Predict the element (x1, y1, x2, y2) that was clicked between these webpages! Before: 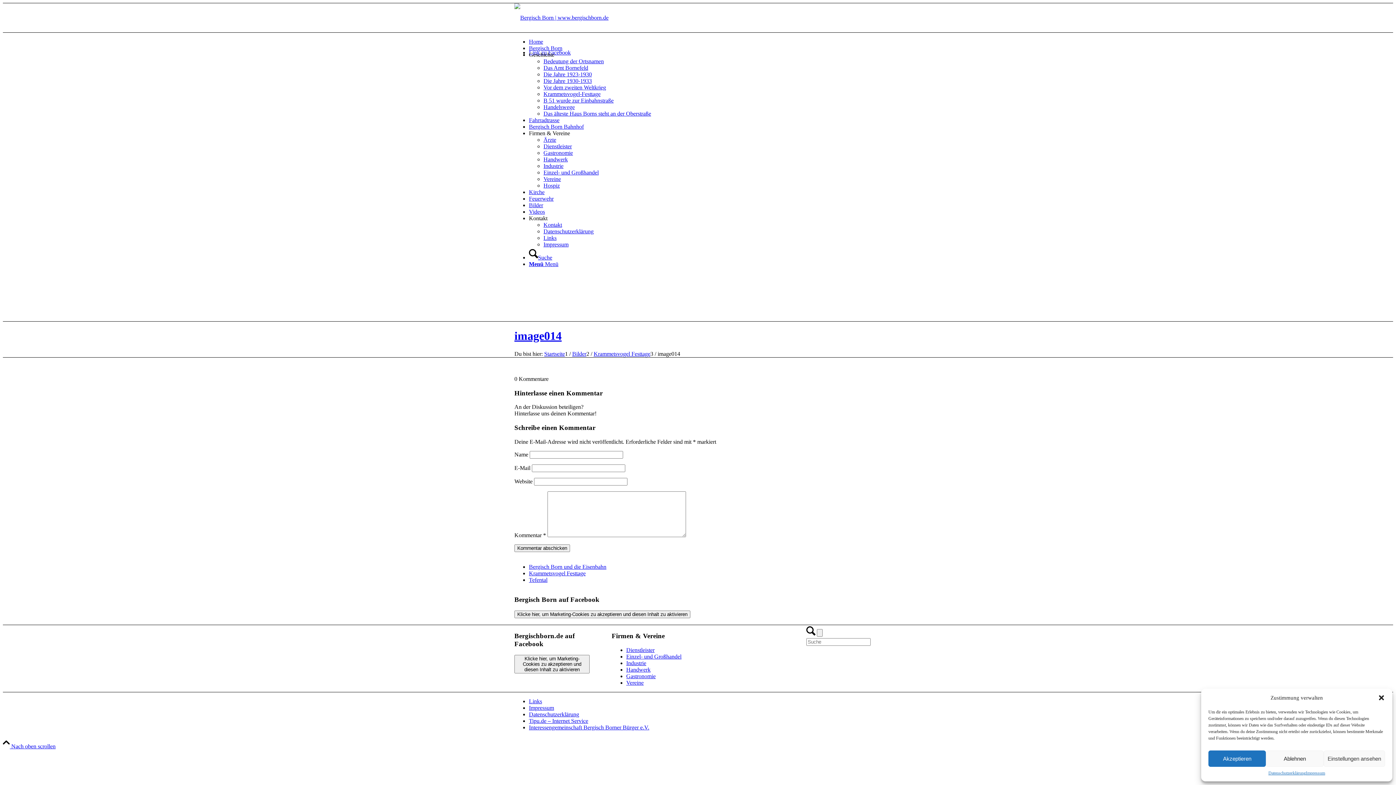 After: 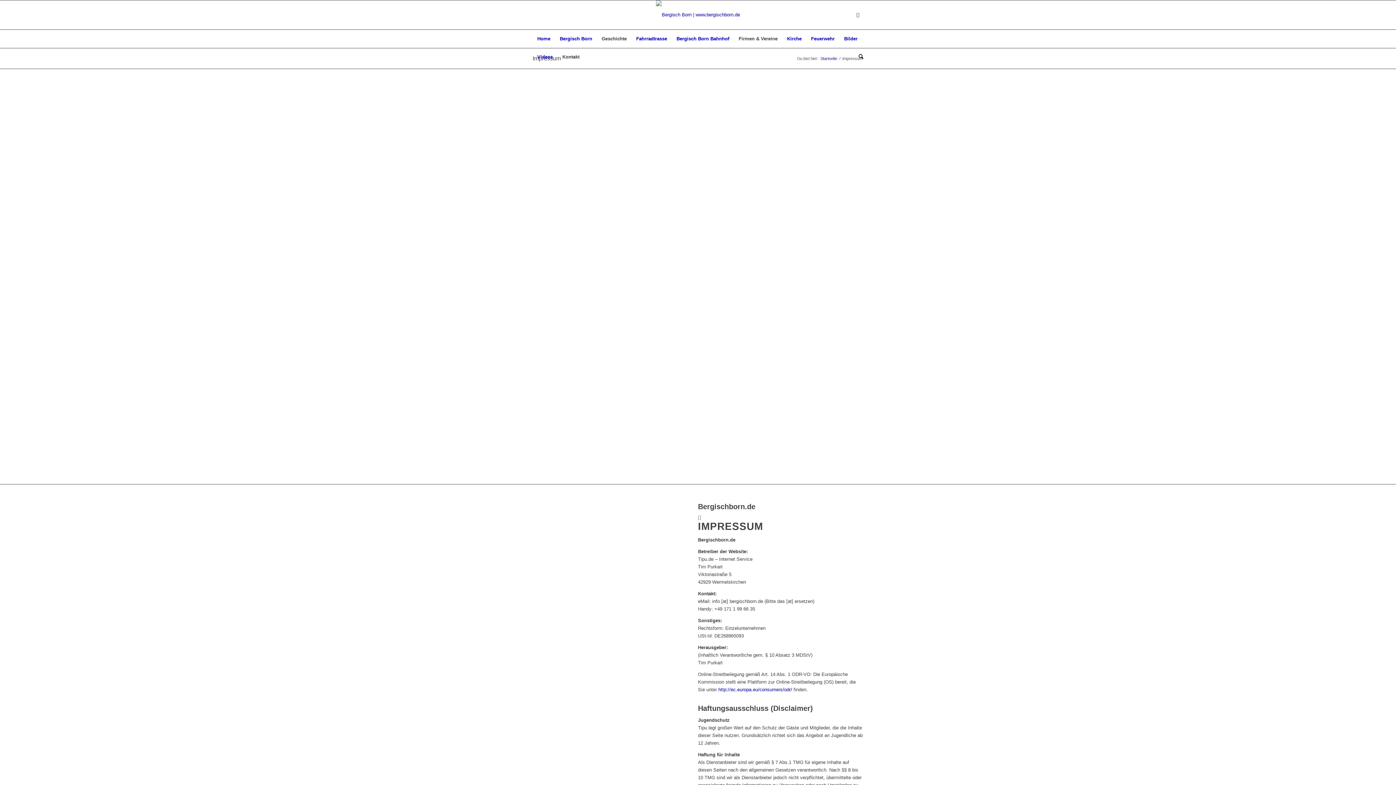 Action: bbox: (529, 704, 554, 711) label: Impressum